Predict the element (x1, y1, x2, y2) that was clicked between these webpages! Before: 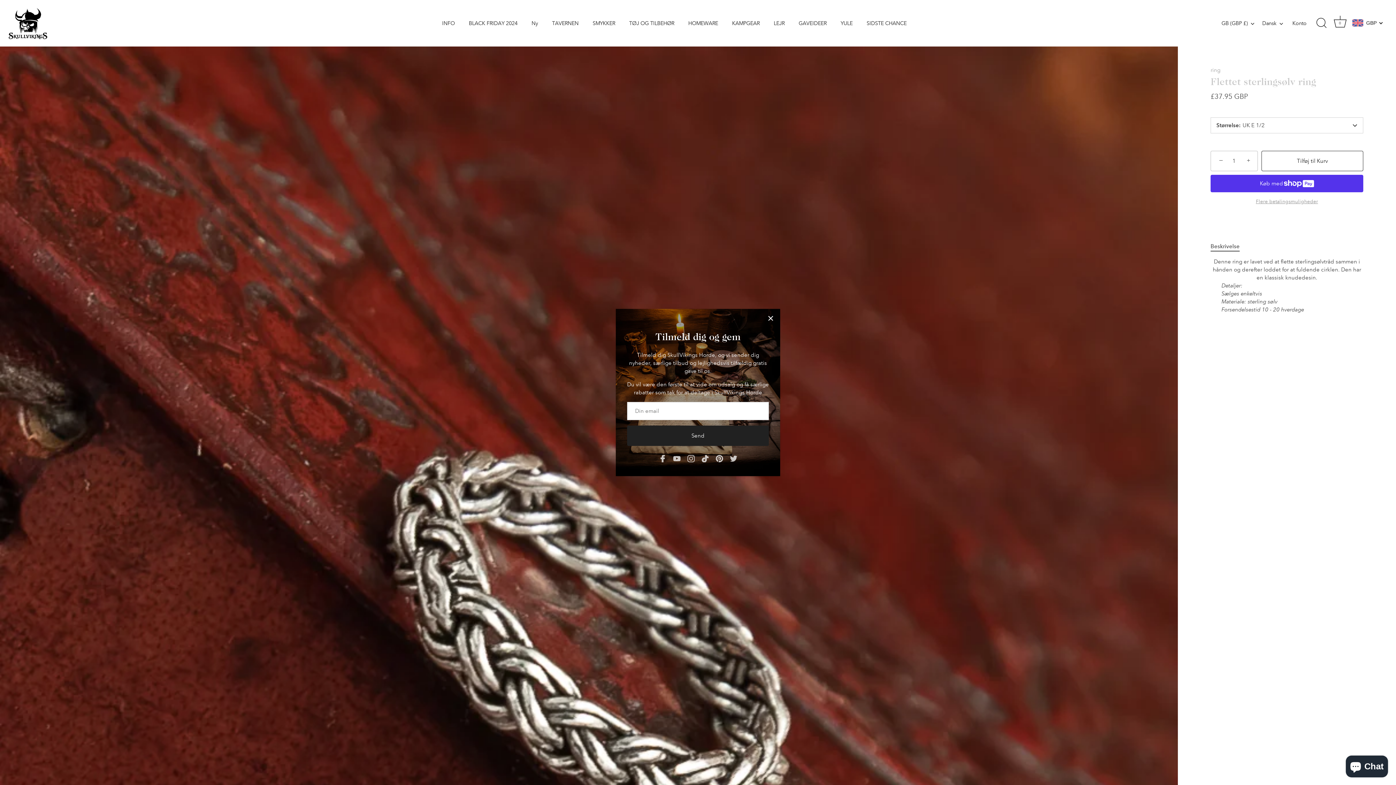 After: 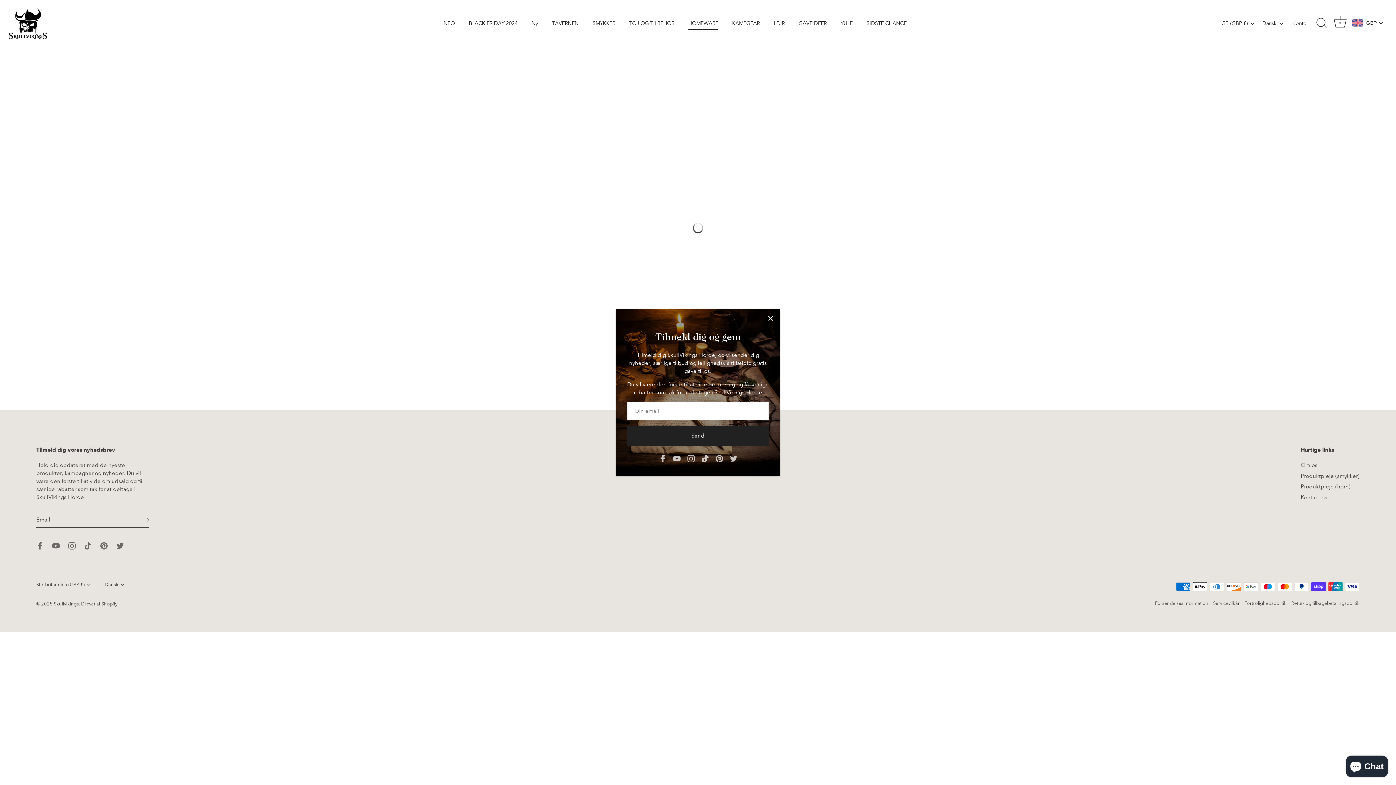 Action: label: HOMEWARE bbox: (682, 16, 724, 29)